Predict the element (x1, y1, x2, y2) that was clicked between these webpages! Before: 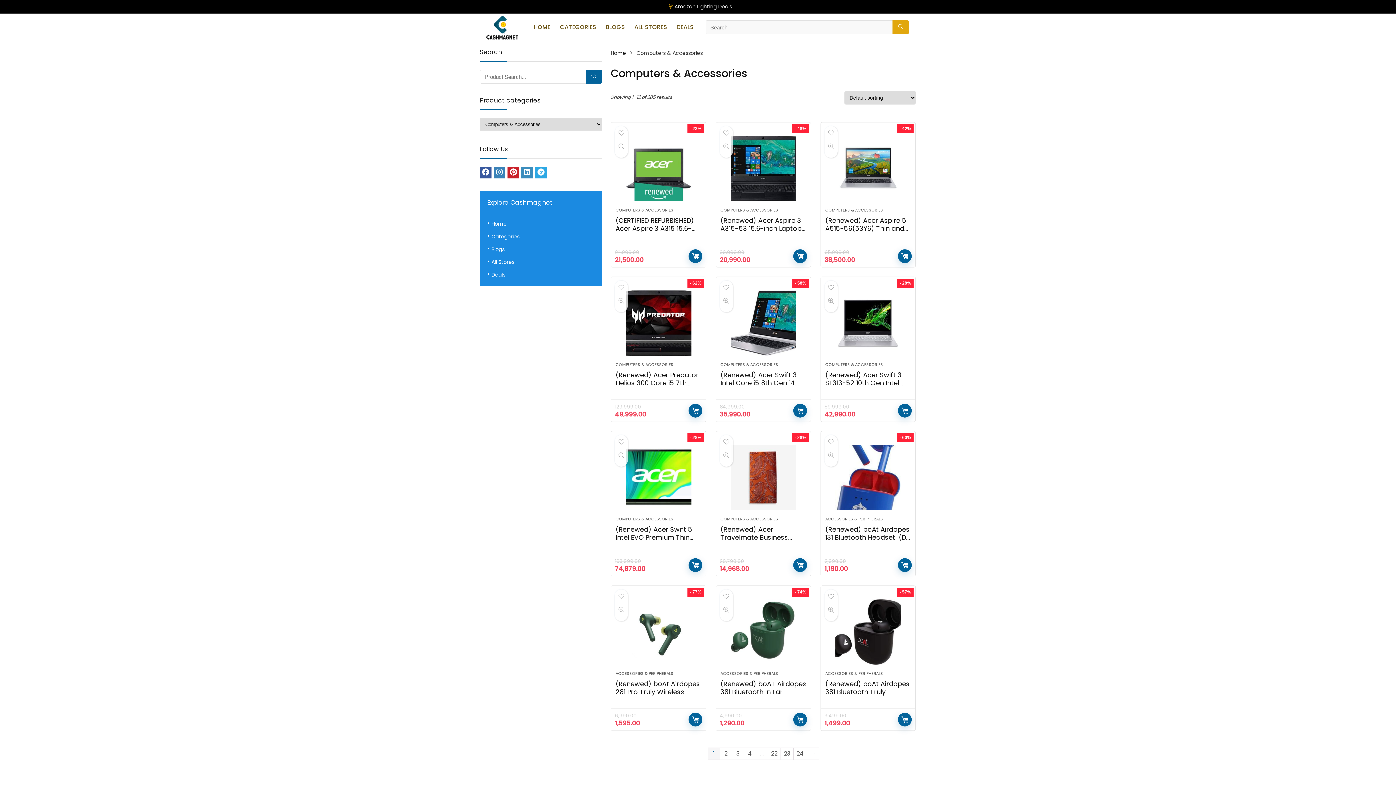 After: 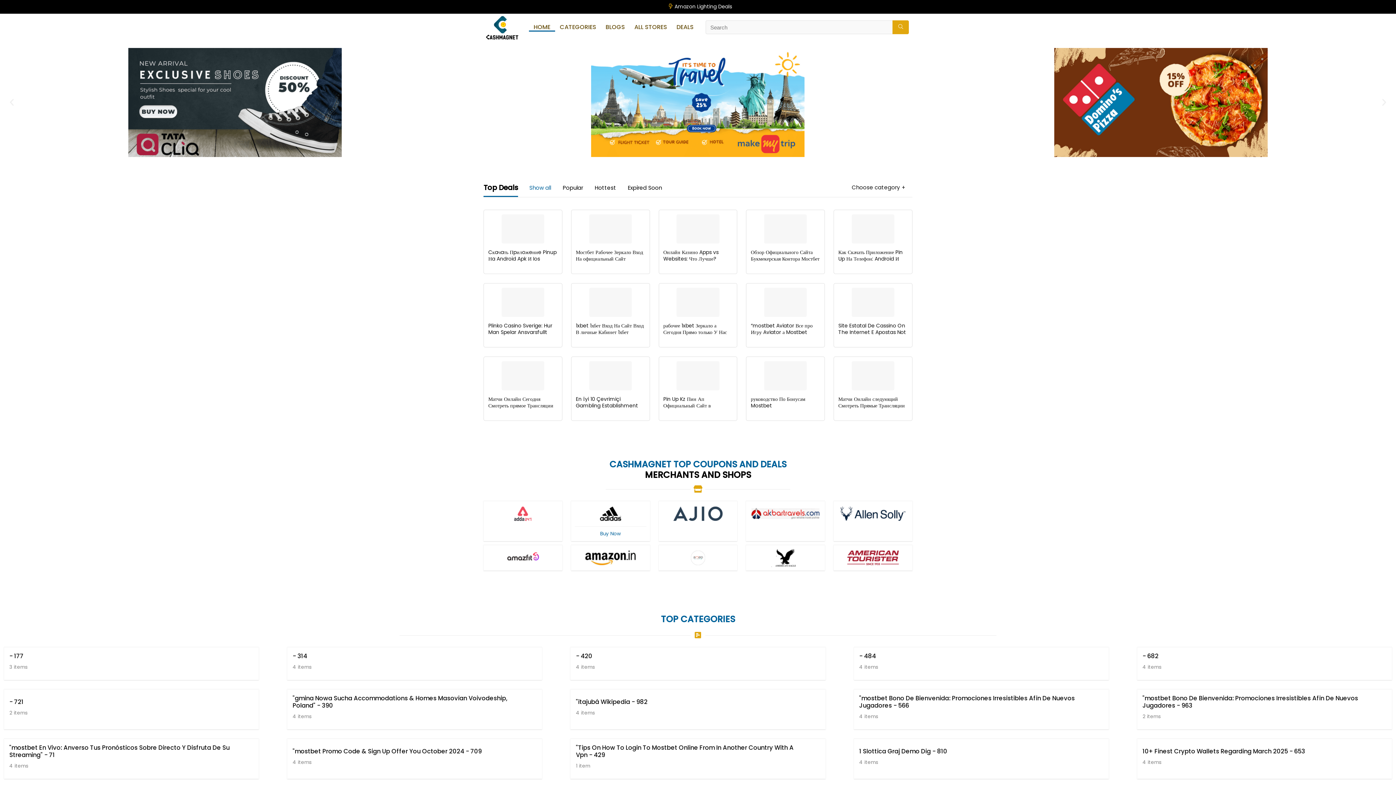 Action: bbox: (529, 24, 555, 31) label: HOME